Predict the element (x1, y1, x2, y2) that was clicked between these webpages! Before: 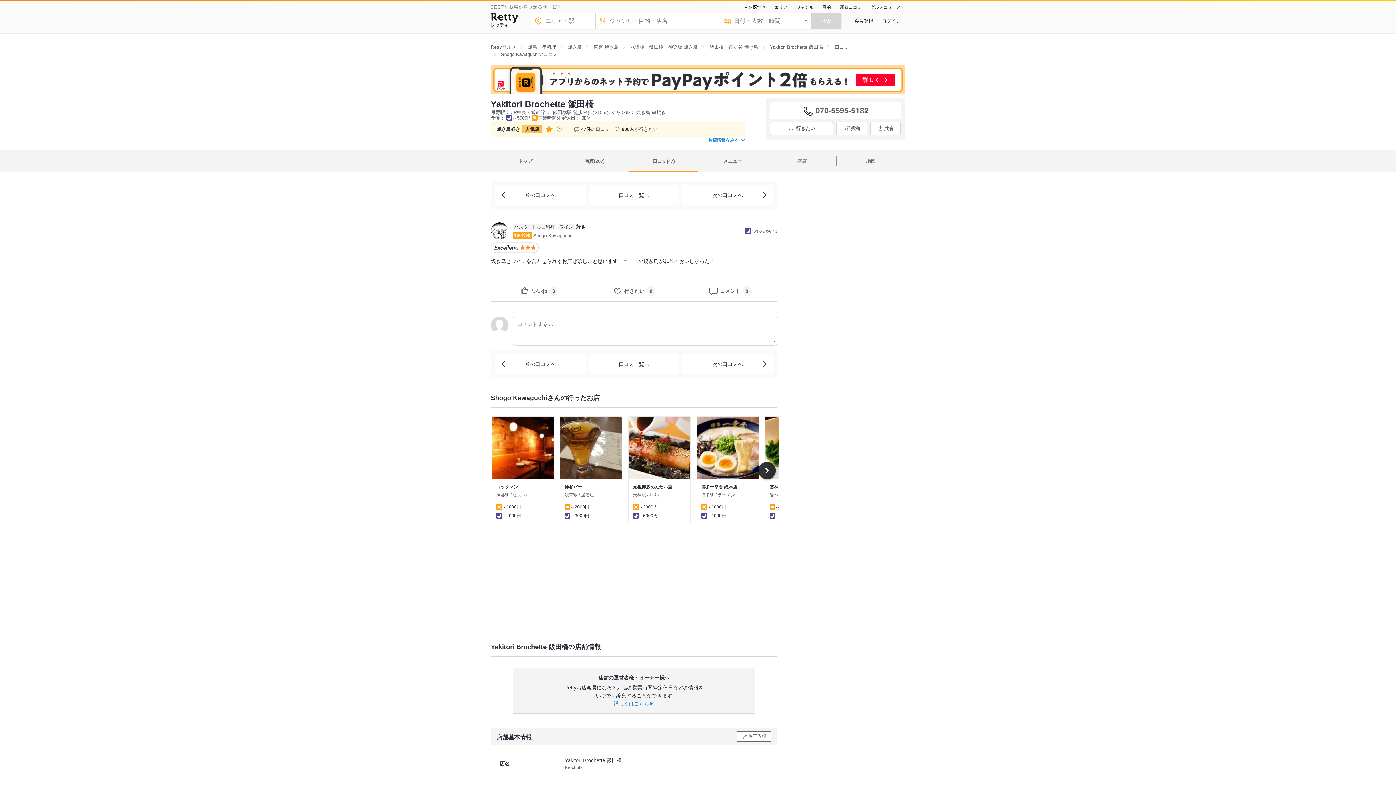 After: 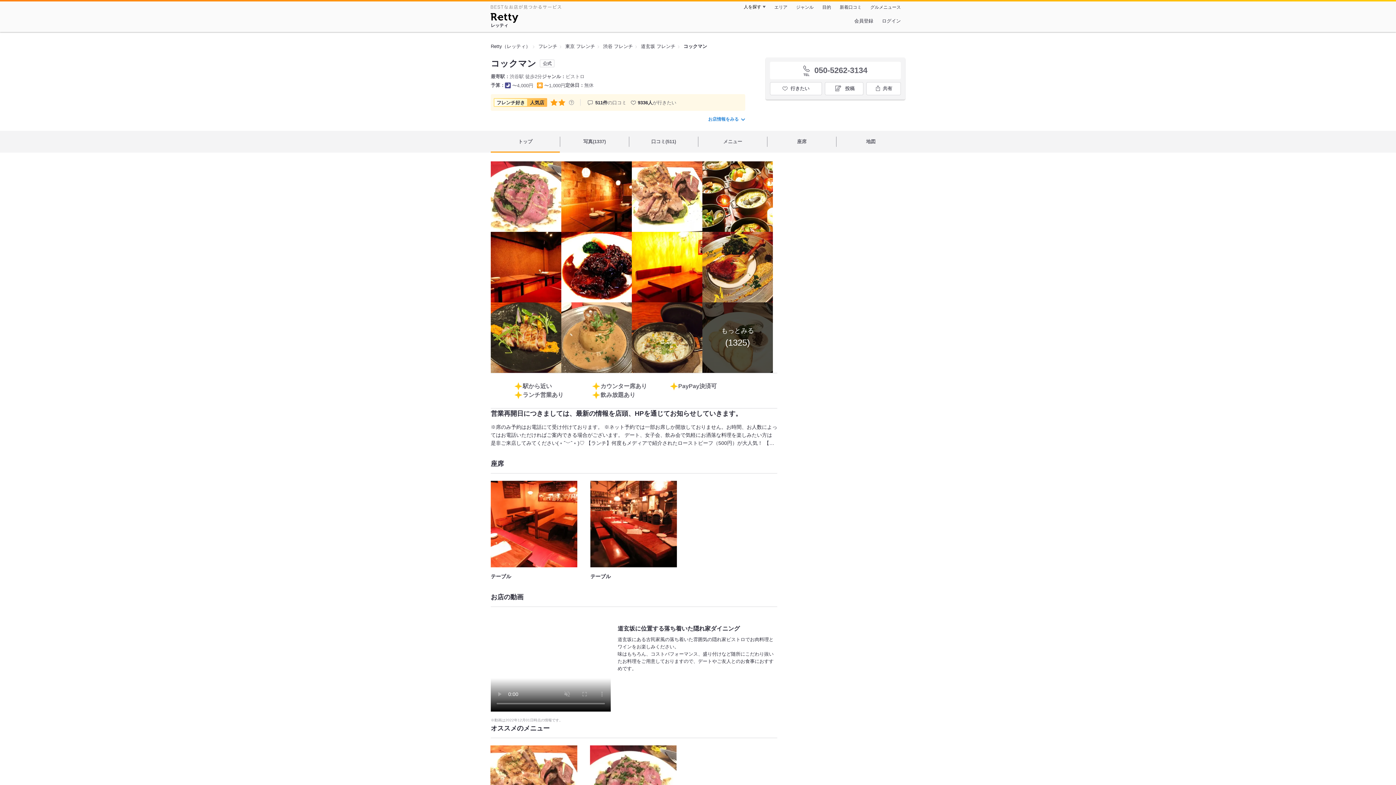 Action: bbox: (492, 417, 553, 523) label: コックマン

渋谷駅 / ビストロ

～1000円
～4000円